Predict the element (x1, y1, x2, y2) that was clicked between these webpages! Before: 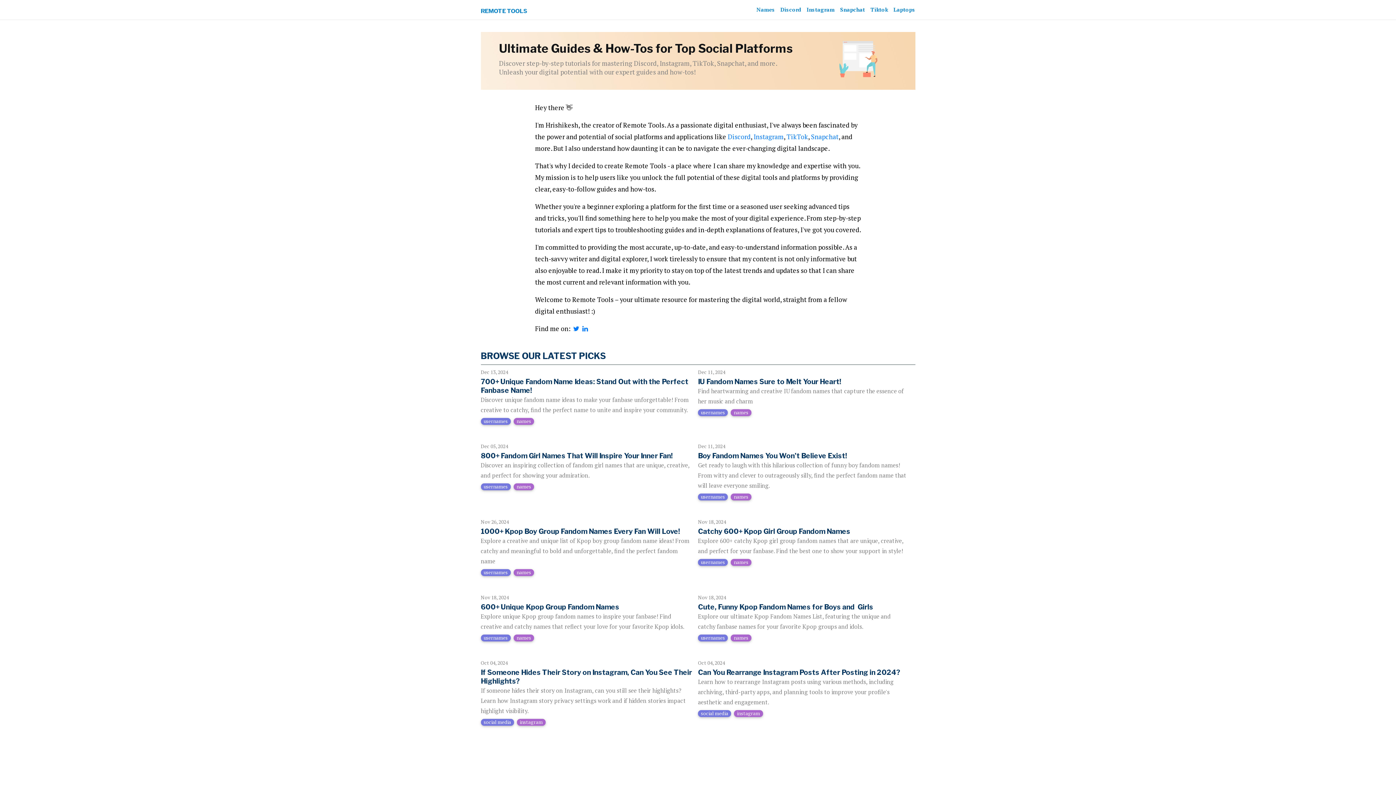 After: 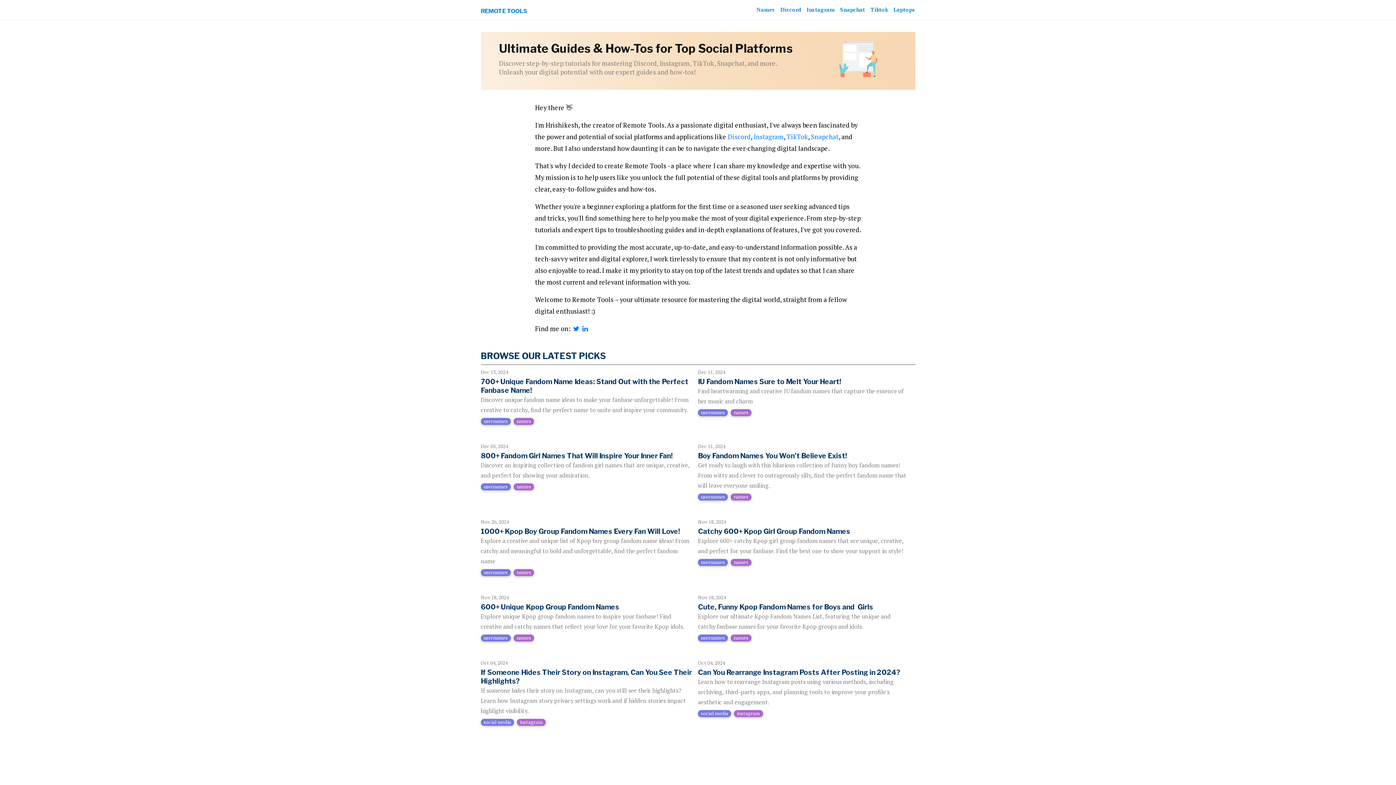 Action: bbox: (480, 656, 692, 731) label: Oct 04, 2024

If Someone Hides Their Story on Instagram, Can You See Their Highlights?

If someone hides their story on Instagram, can you still see their highlights? Learn how Instagram story privacy settings work and if hidden stories impact highlight visibility.

social media instagram